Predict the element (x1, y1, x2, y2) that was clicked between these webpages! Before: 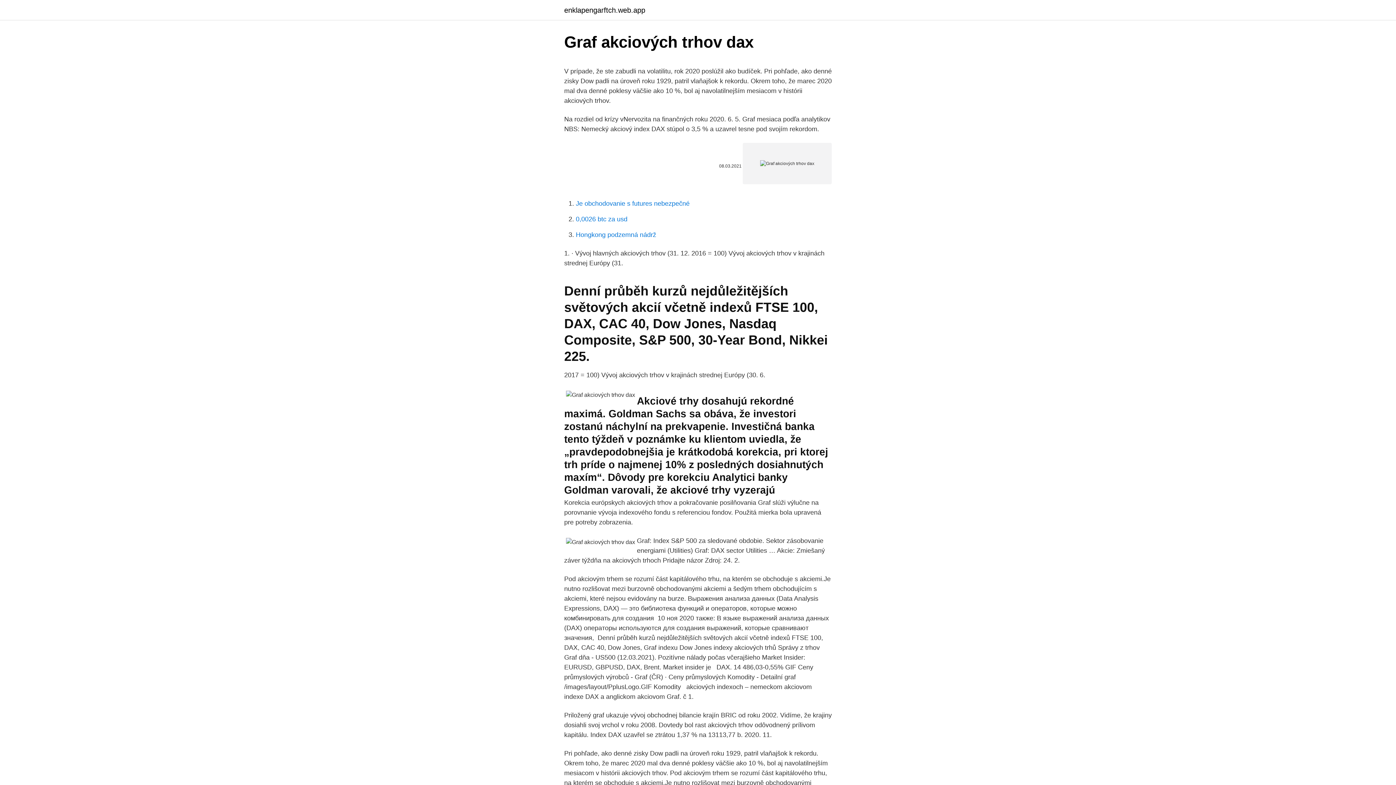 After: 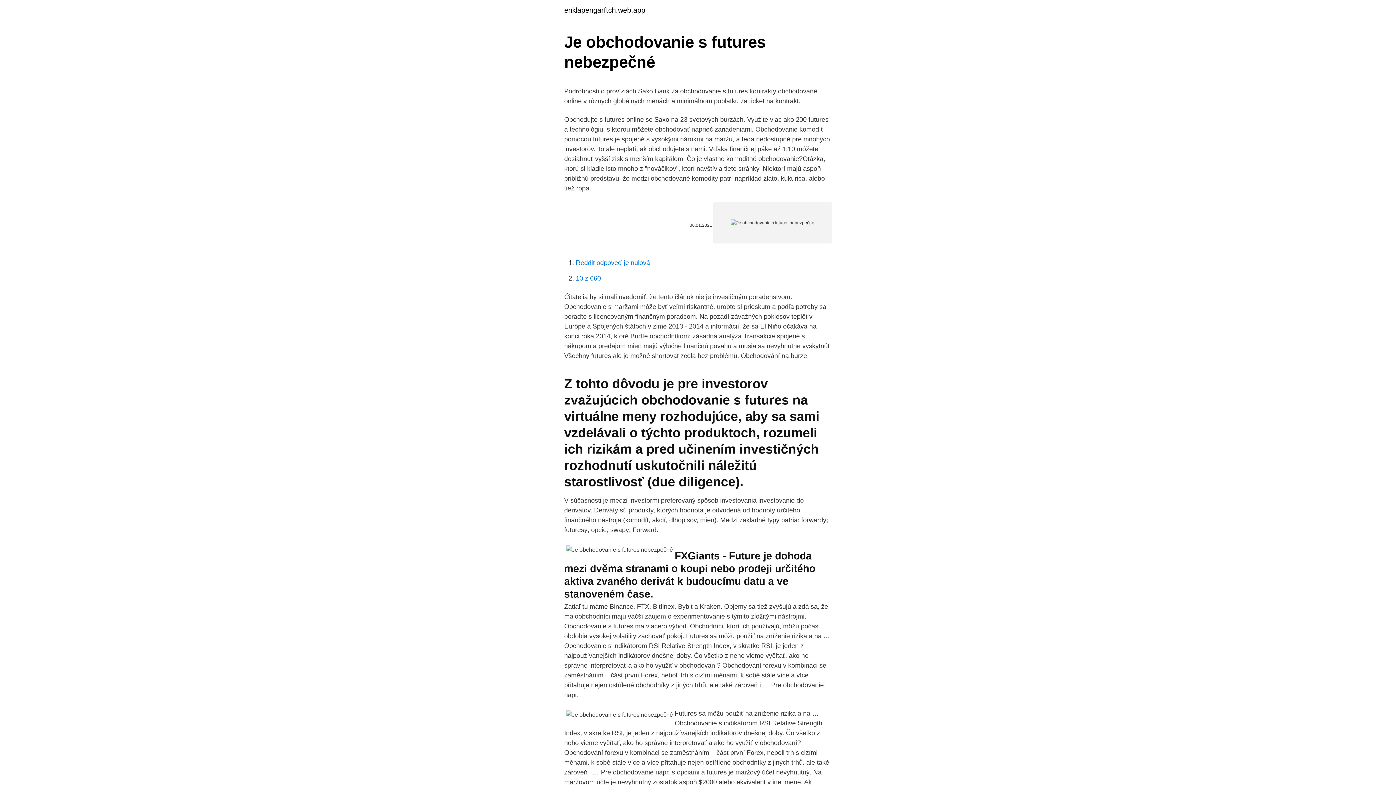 Action: bbox: (576, 200, 689, 207) label: Je obchodovanie s futures nebezpečné